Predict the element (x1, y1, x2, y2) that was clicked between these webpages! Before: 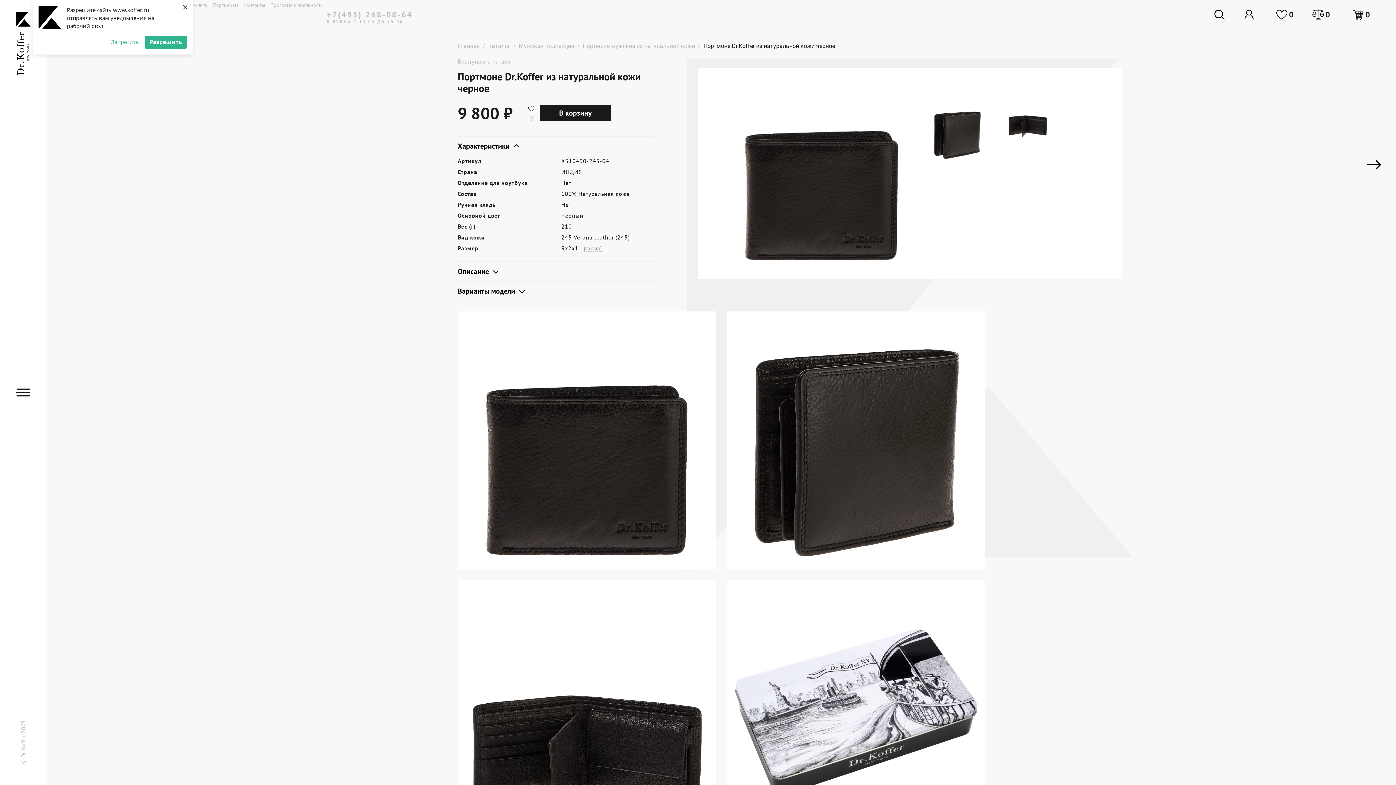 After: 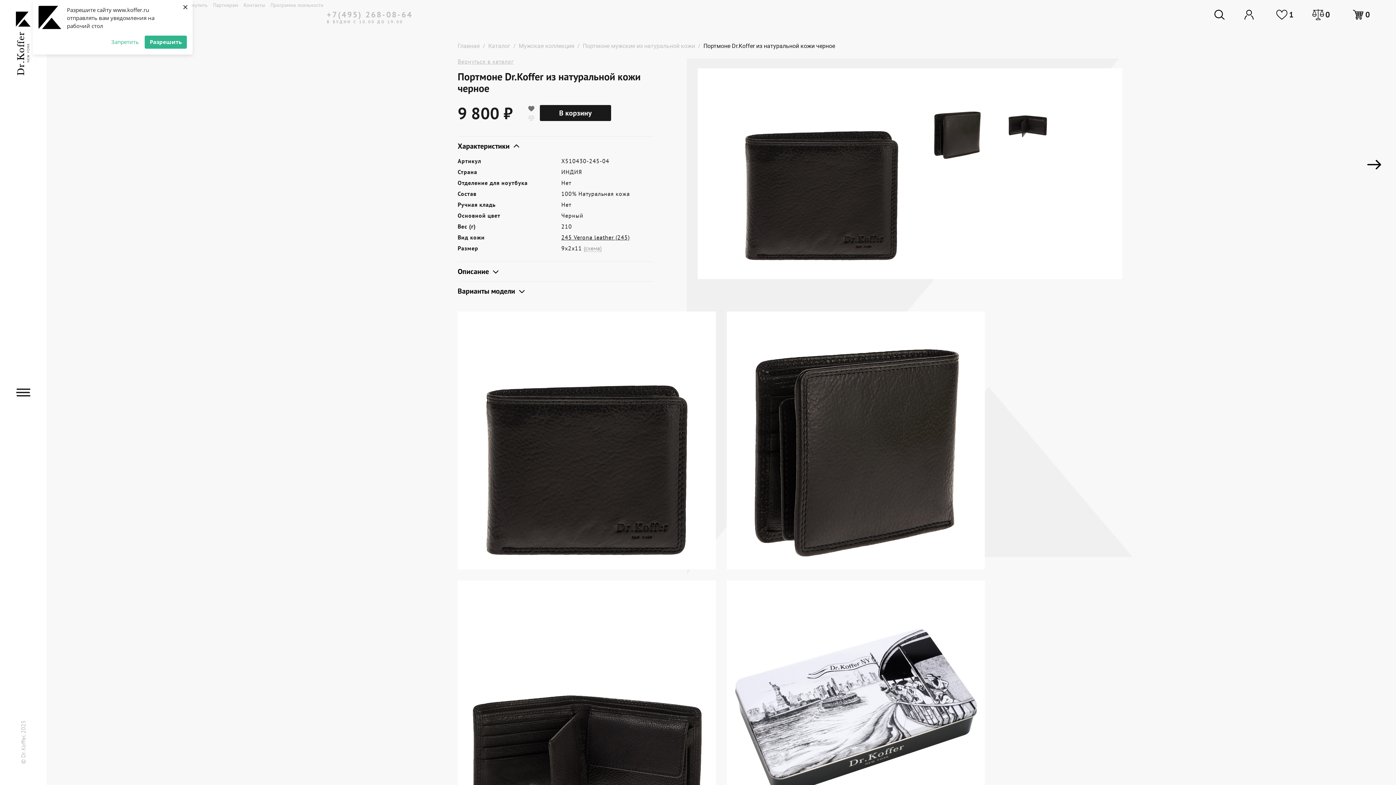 Action: bbox: (527, 105, 534, 113)